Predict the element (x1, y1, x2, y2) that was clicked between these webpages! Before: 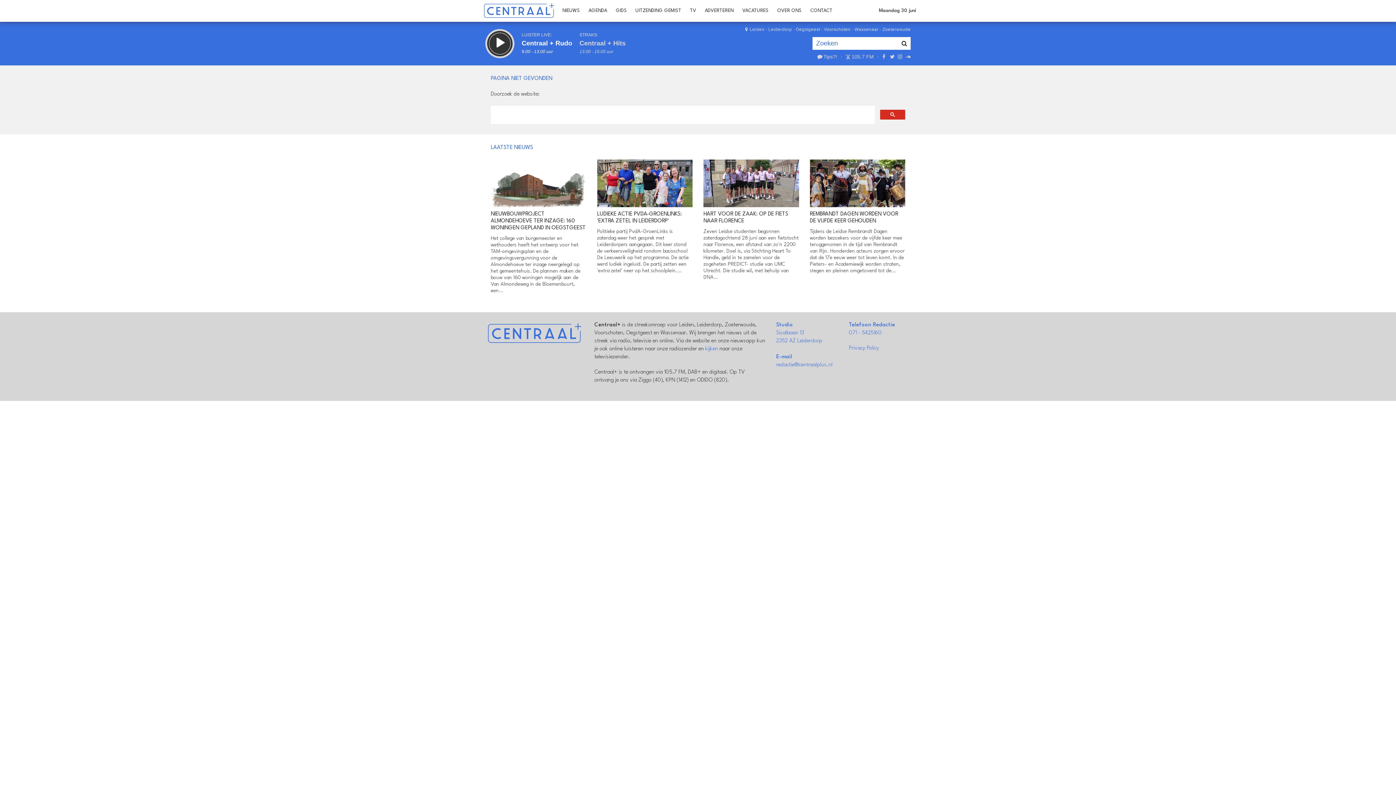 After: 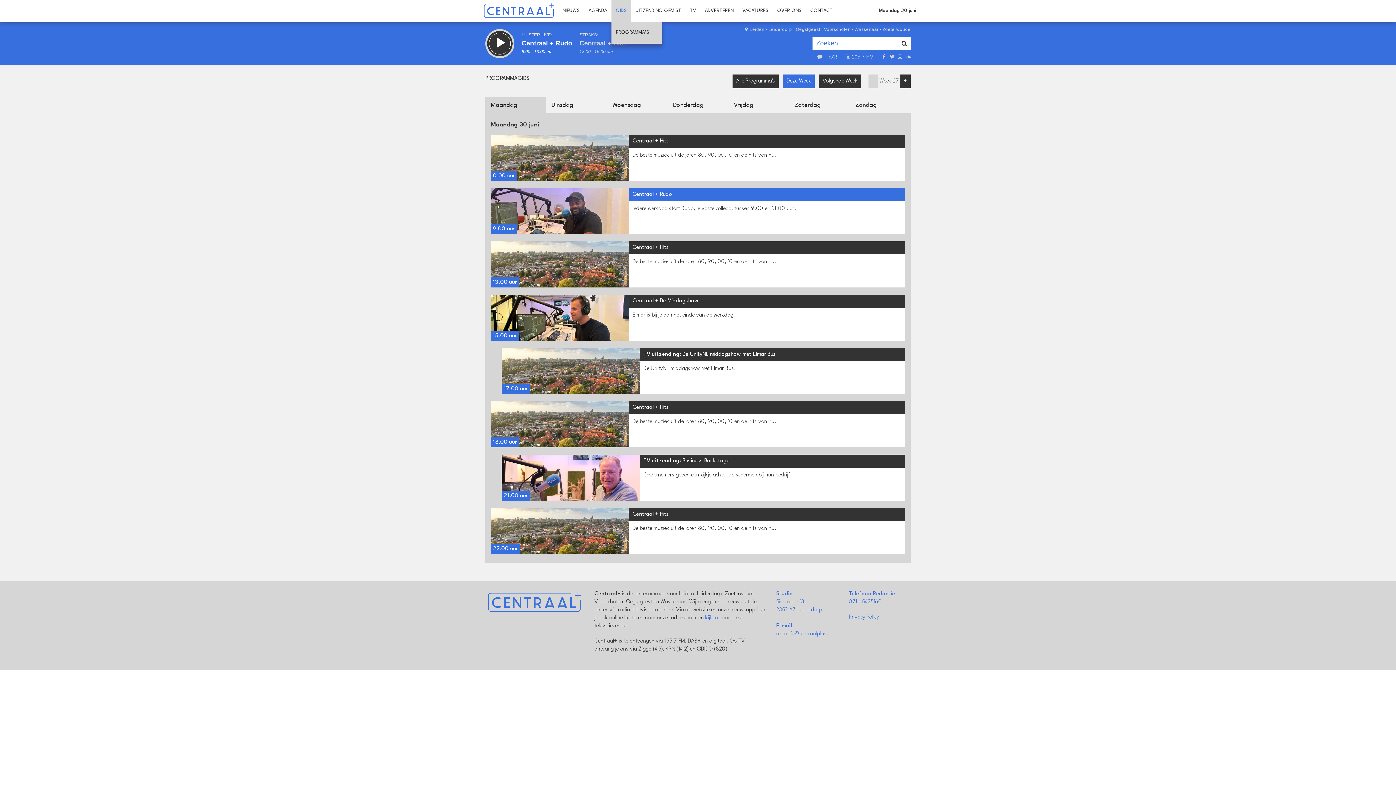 Action: bbox: (611, 0, 631, 21) label: GIDS